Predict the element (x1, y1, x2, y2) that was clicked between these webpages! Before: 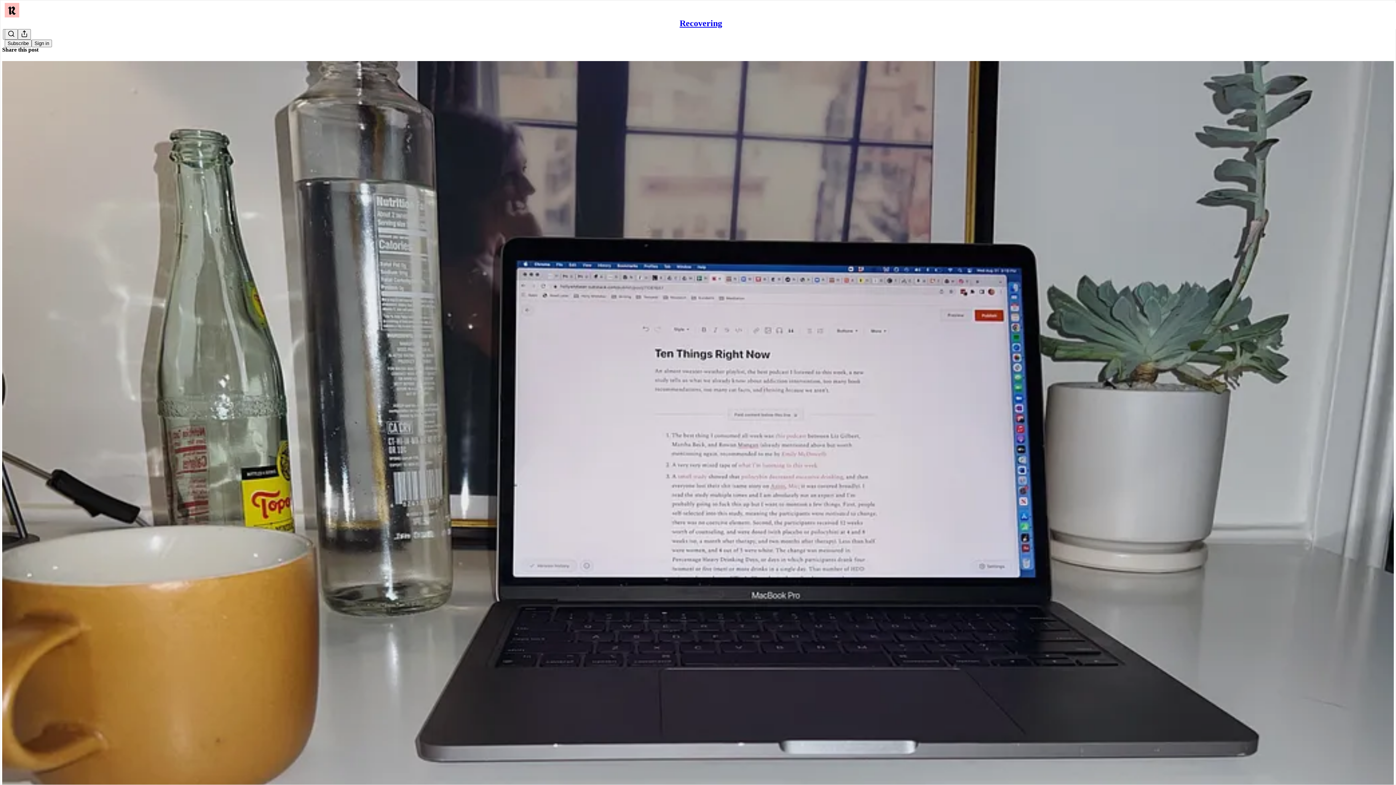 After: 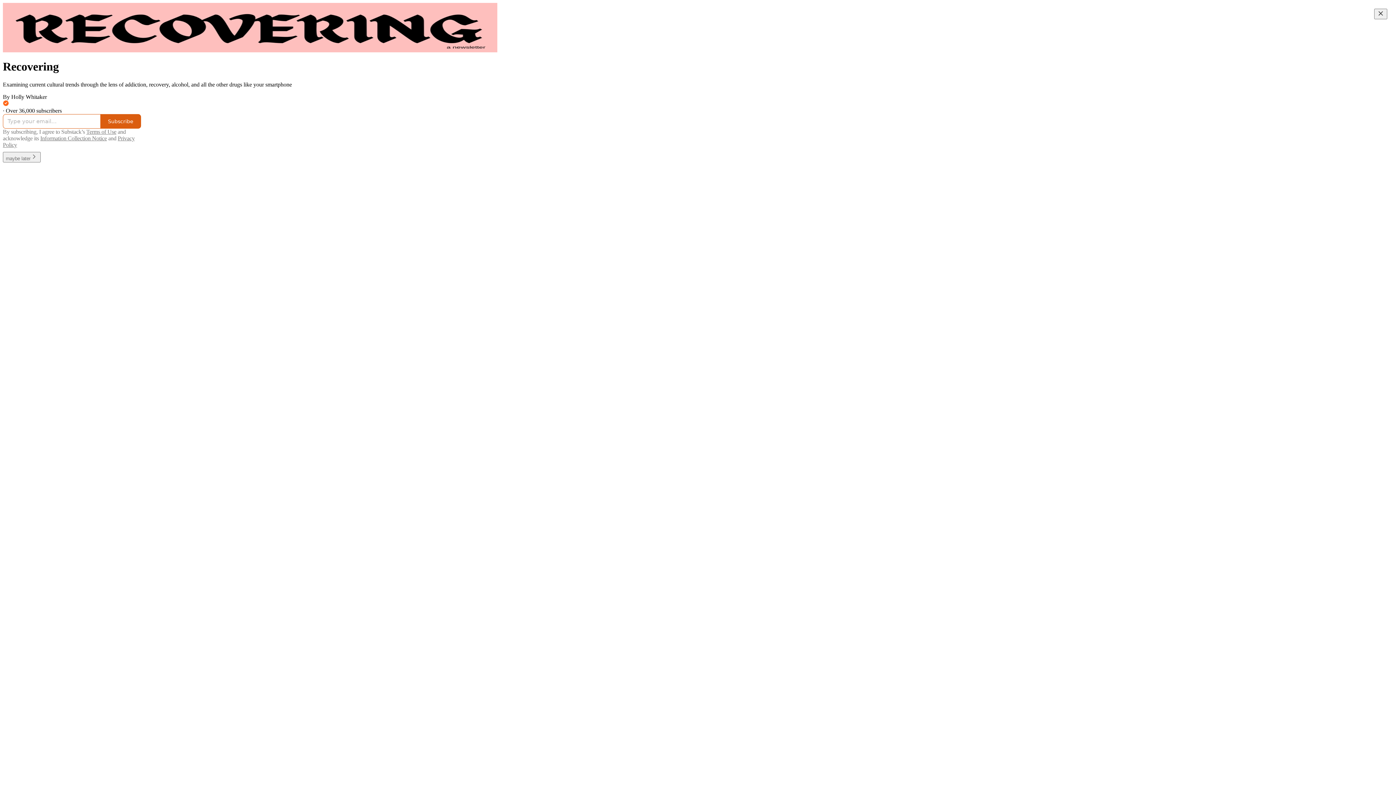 Action: label: Recovering bbox: (679, 18, 722, 28)